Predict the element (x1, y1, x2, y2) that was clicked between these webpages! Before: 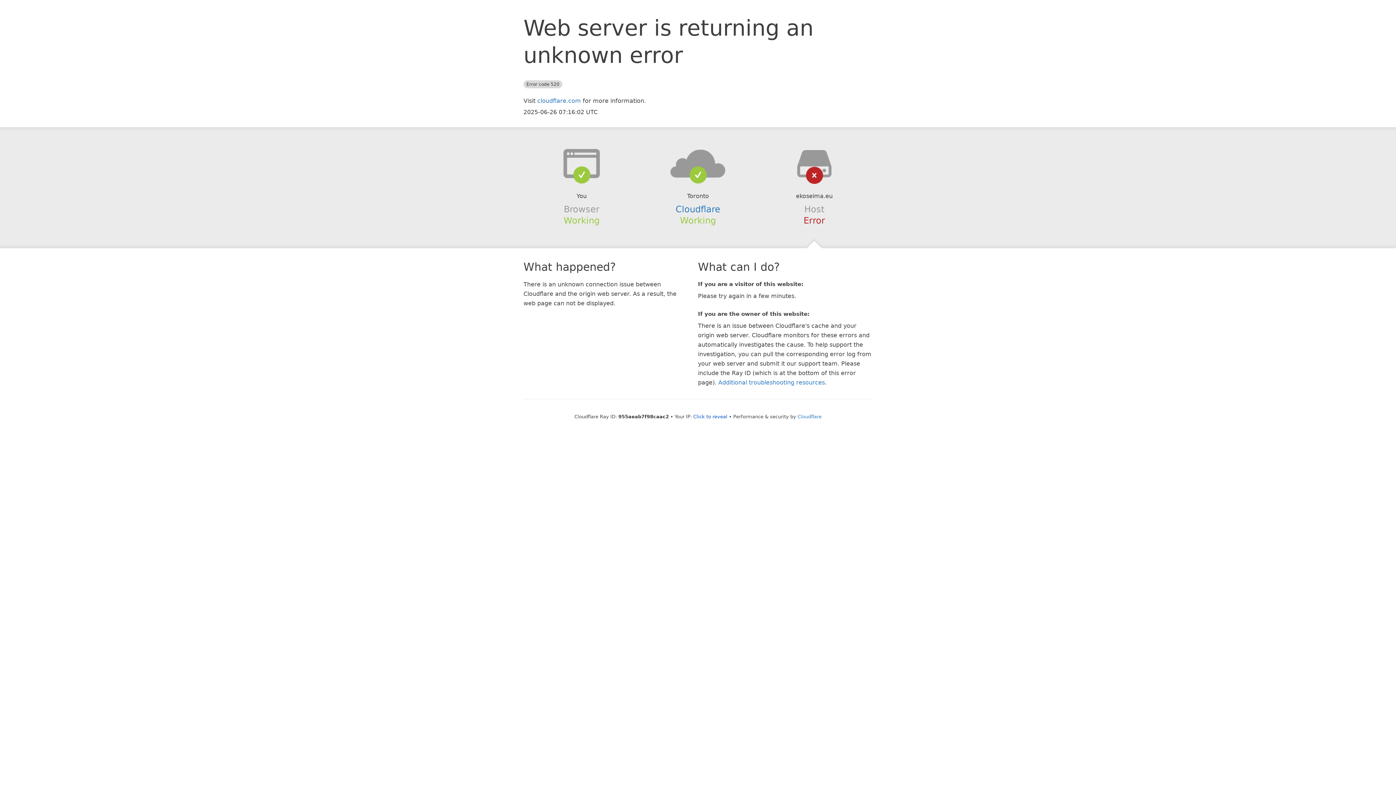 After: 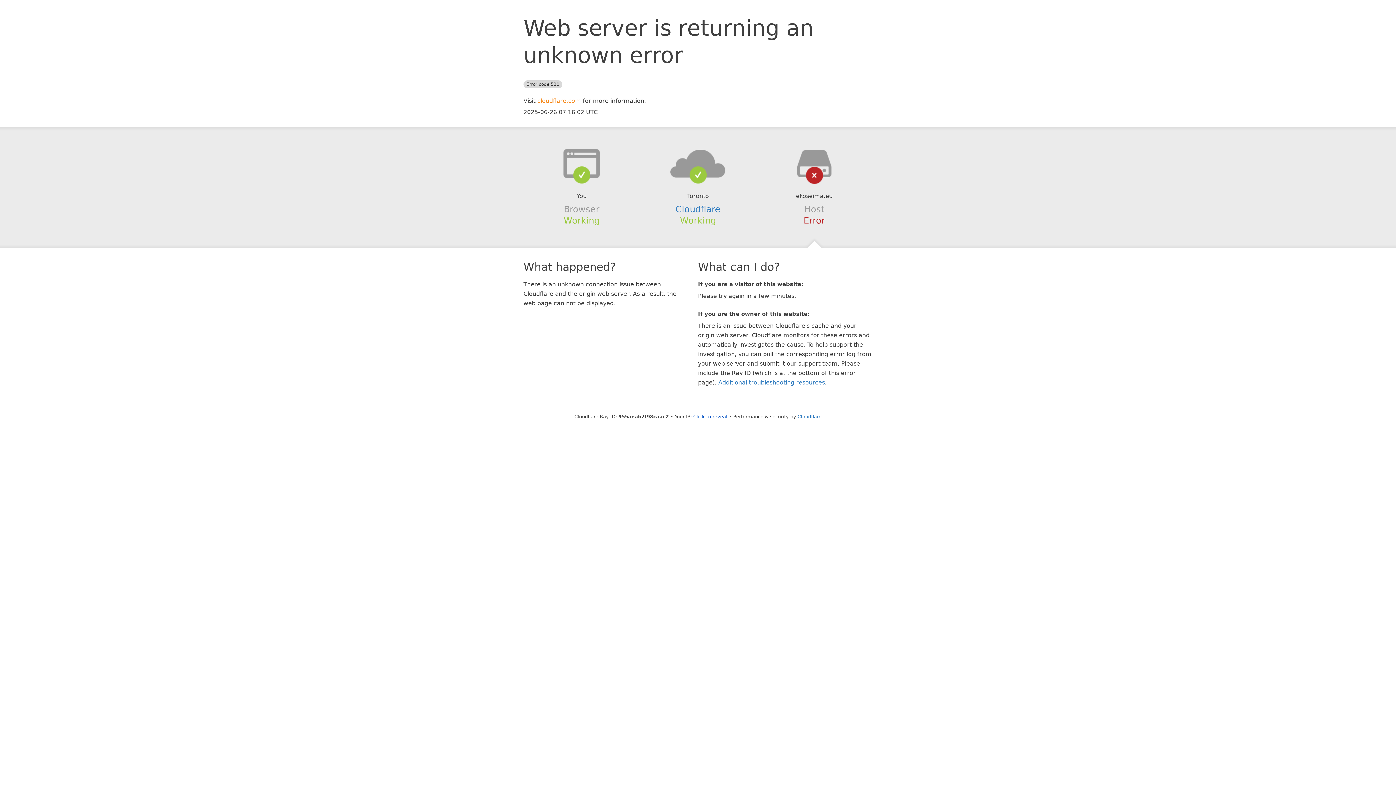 Action: bbox: (537, 97, 581, 104) label: cloudflare.com